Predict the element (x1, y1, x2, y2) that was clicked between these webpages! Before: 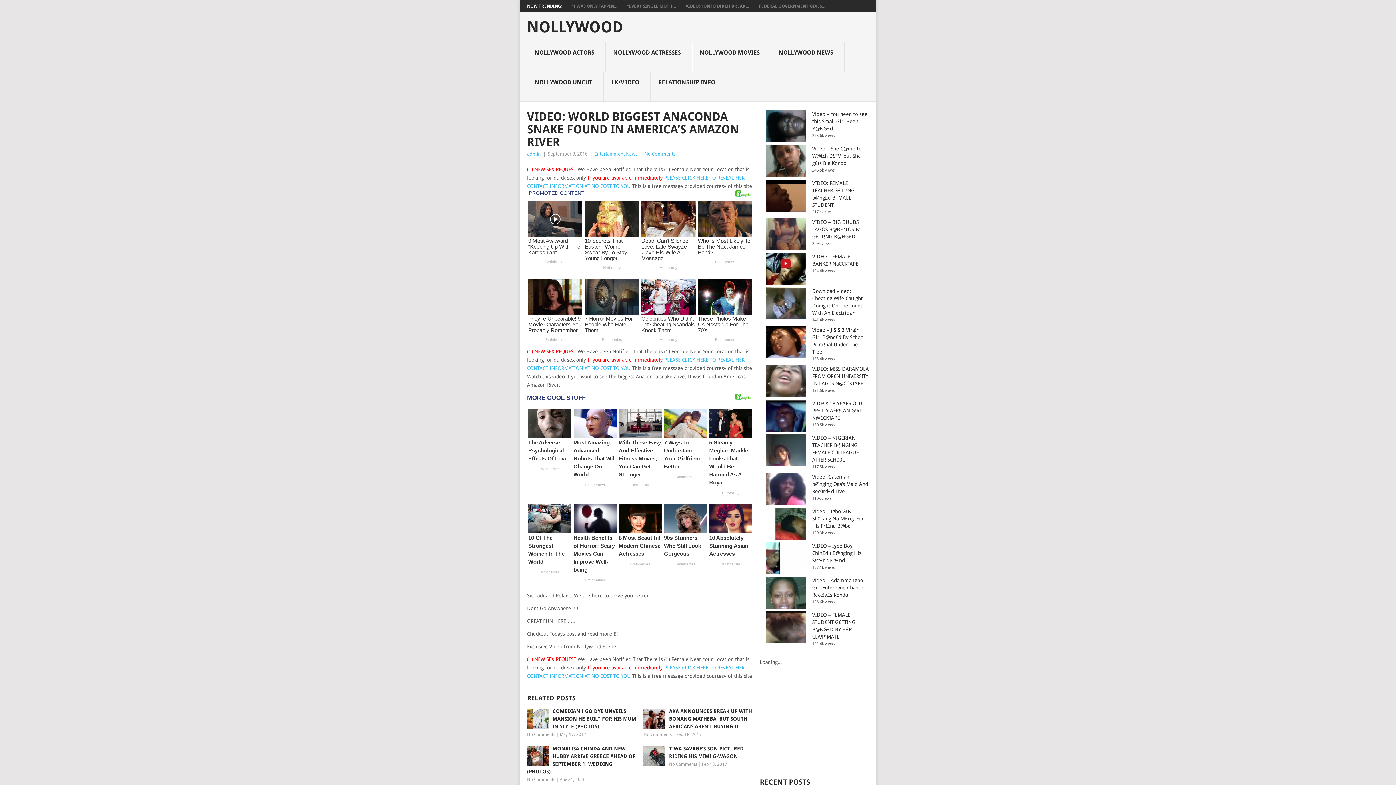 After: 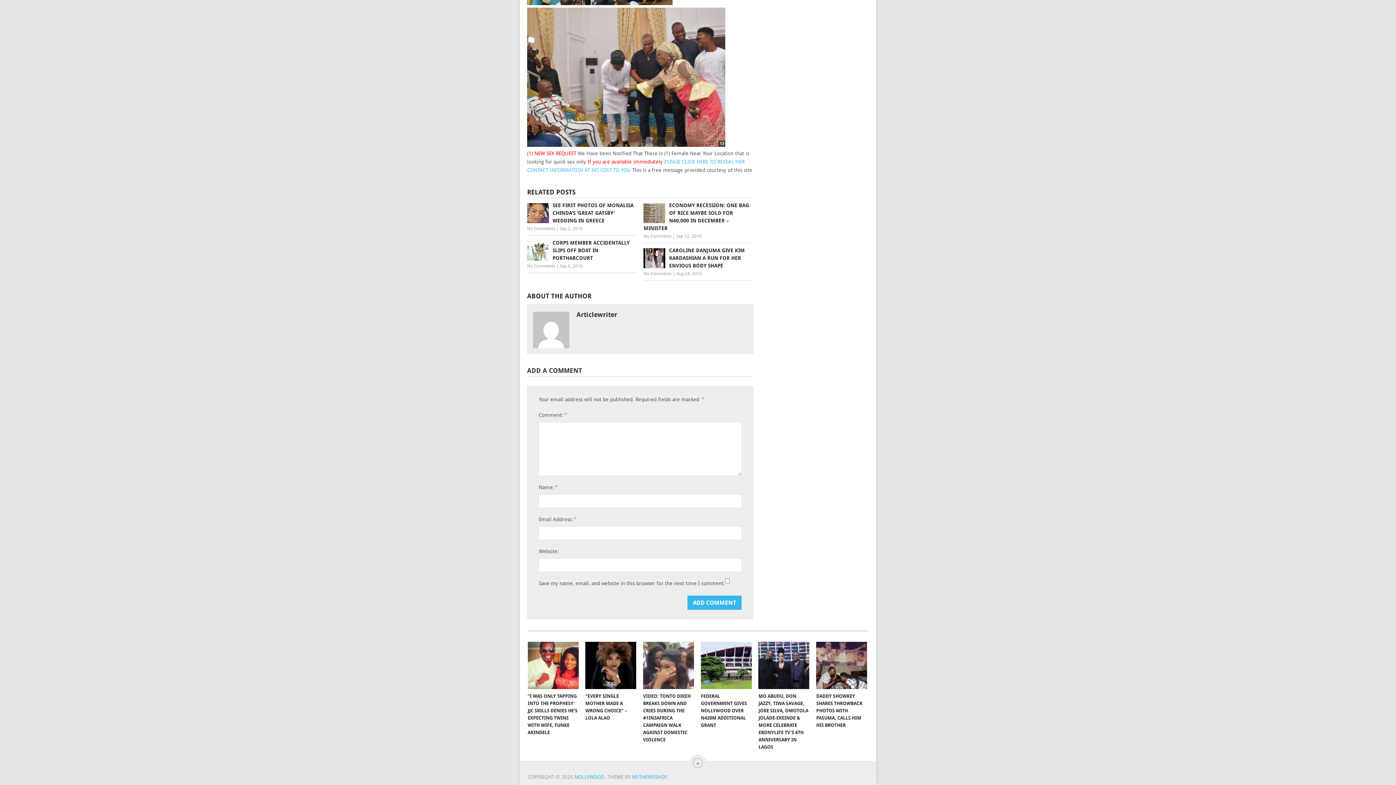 Action: bbox: (527, 652, 555, 657) label: No Comments